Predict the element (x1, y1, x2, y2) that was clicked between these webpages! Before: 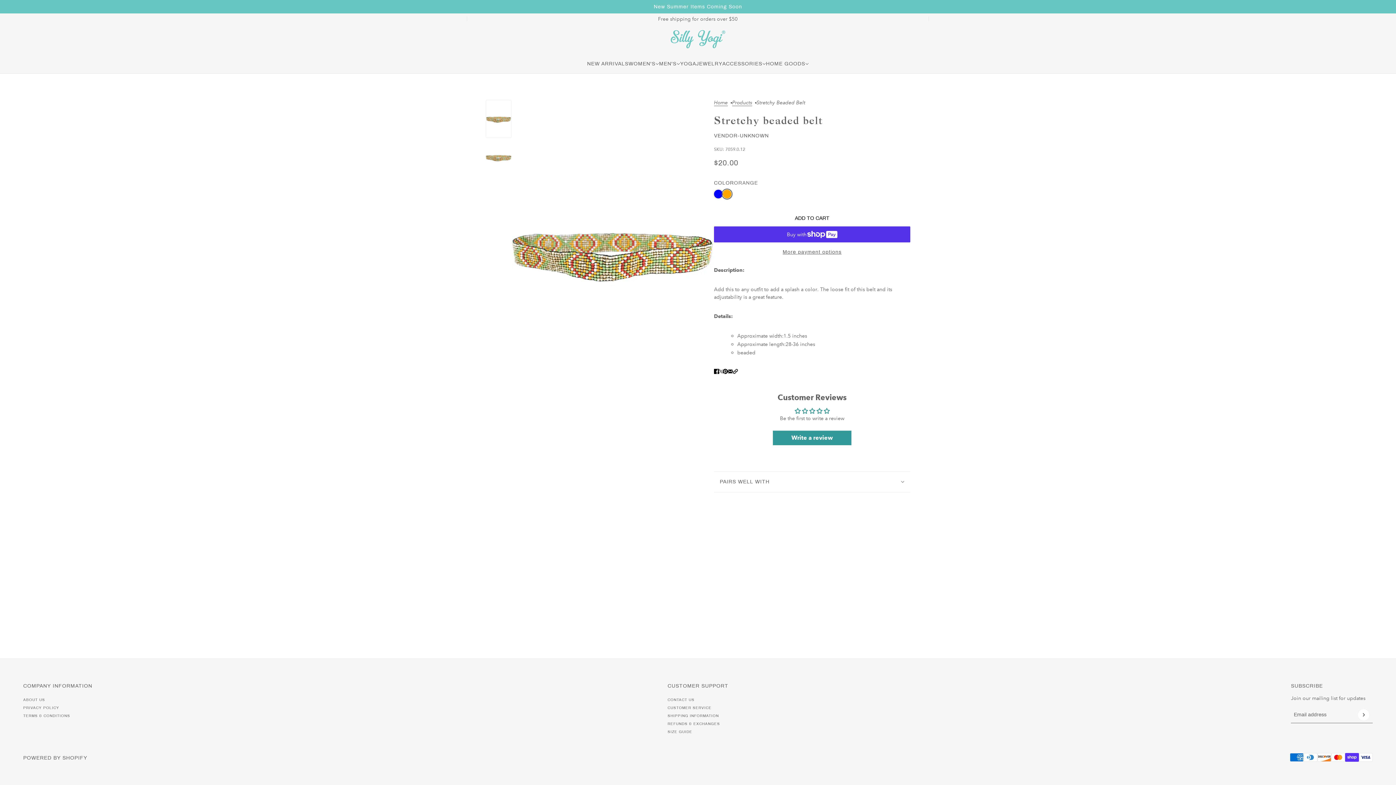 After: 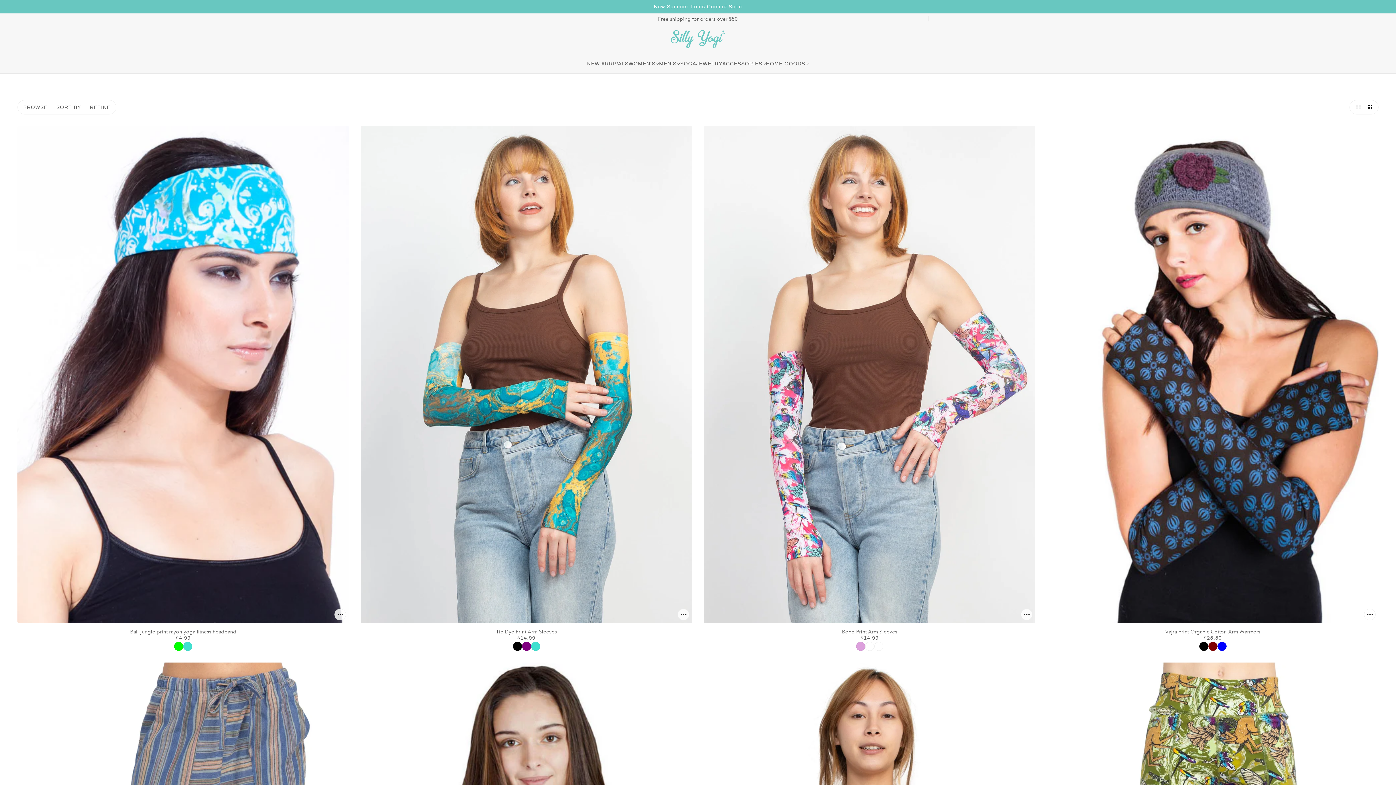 Action: bbox: (674, 54, 702, 73) label: YOGA